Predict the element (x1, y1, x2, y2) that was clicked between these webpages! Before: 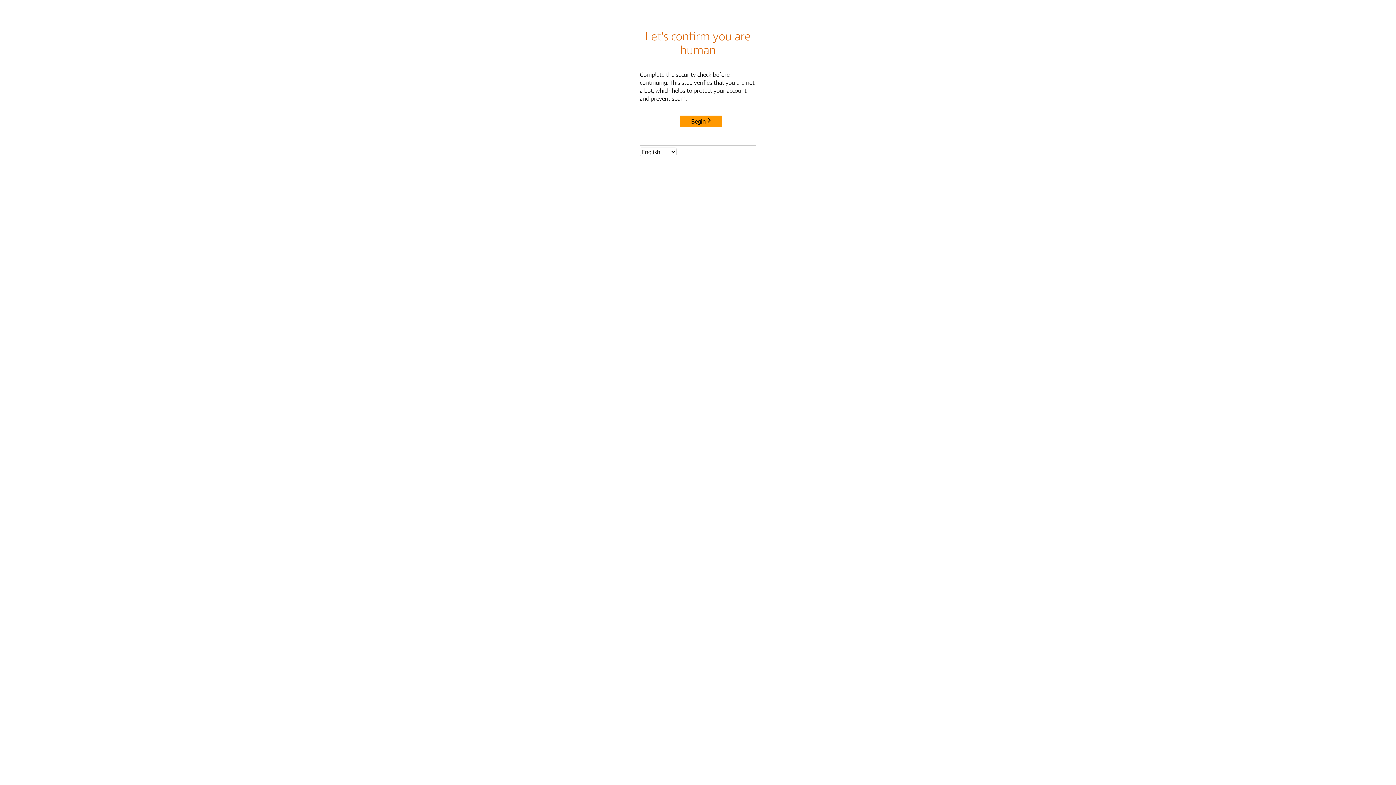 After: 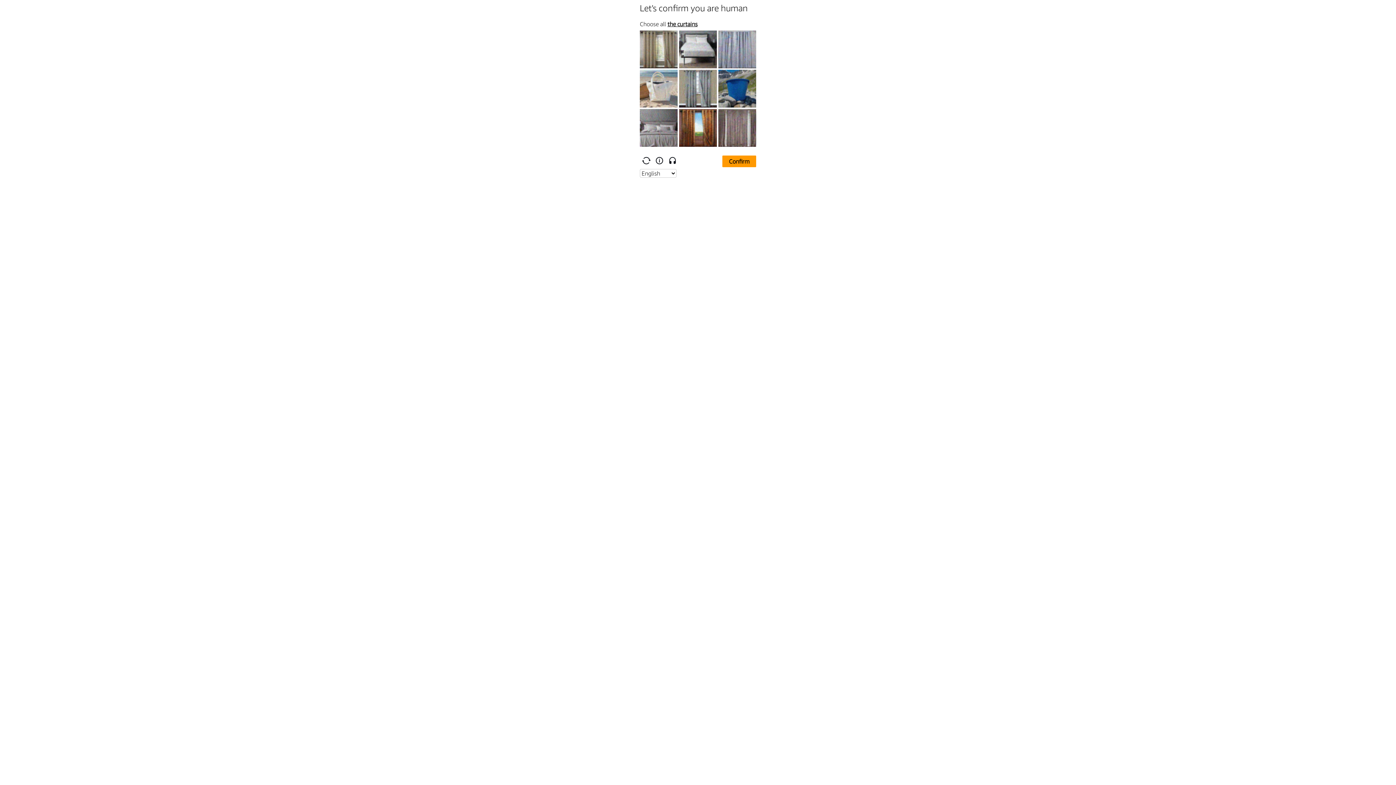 Action: label: Begin bbox: (680, 115, 722, 127)